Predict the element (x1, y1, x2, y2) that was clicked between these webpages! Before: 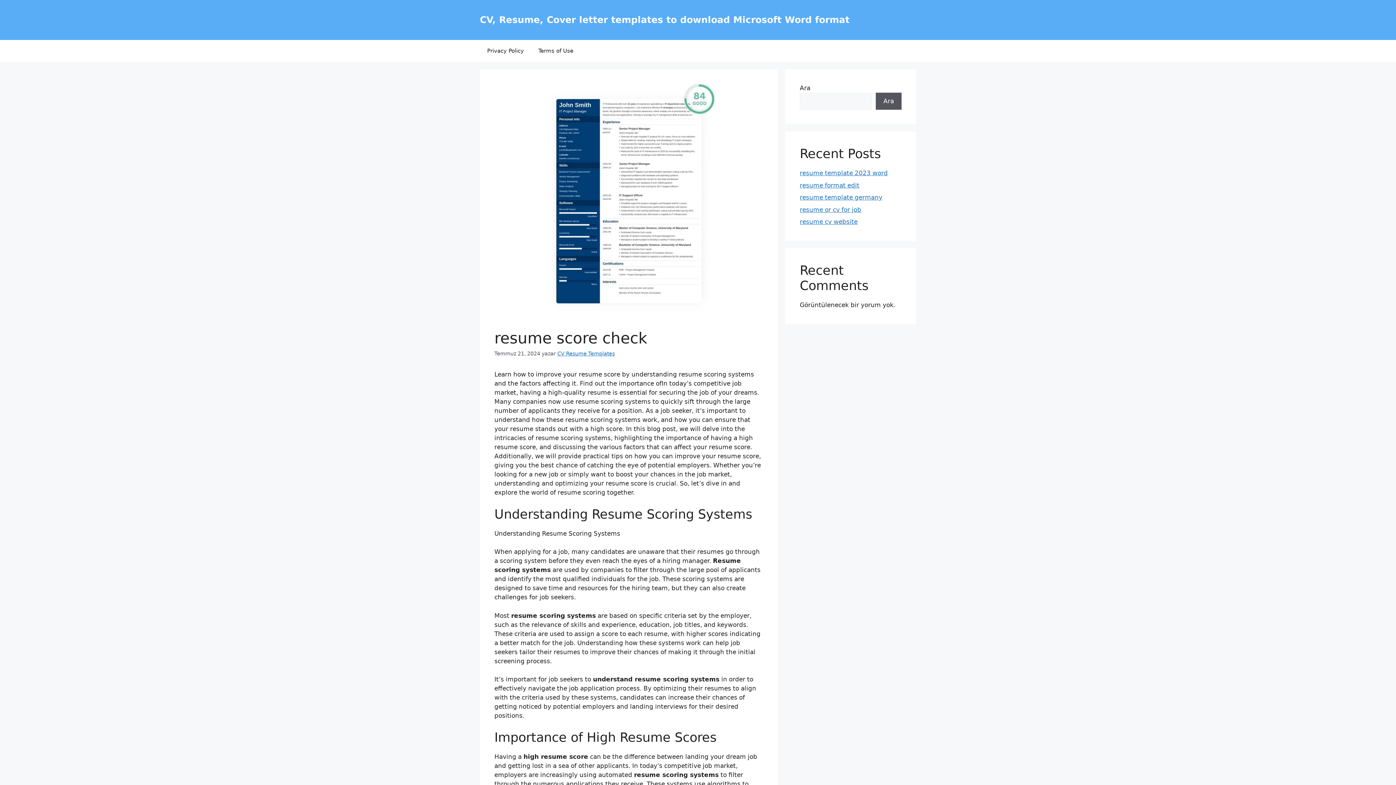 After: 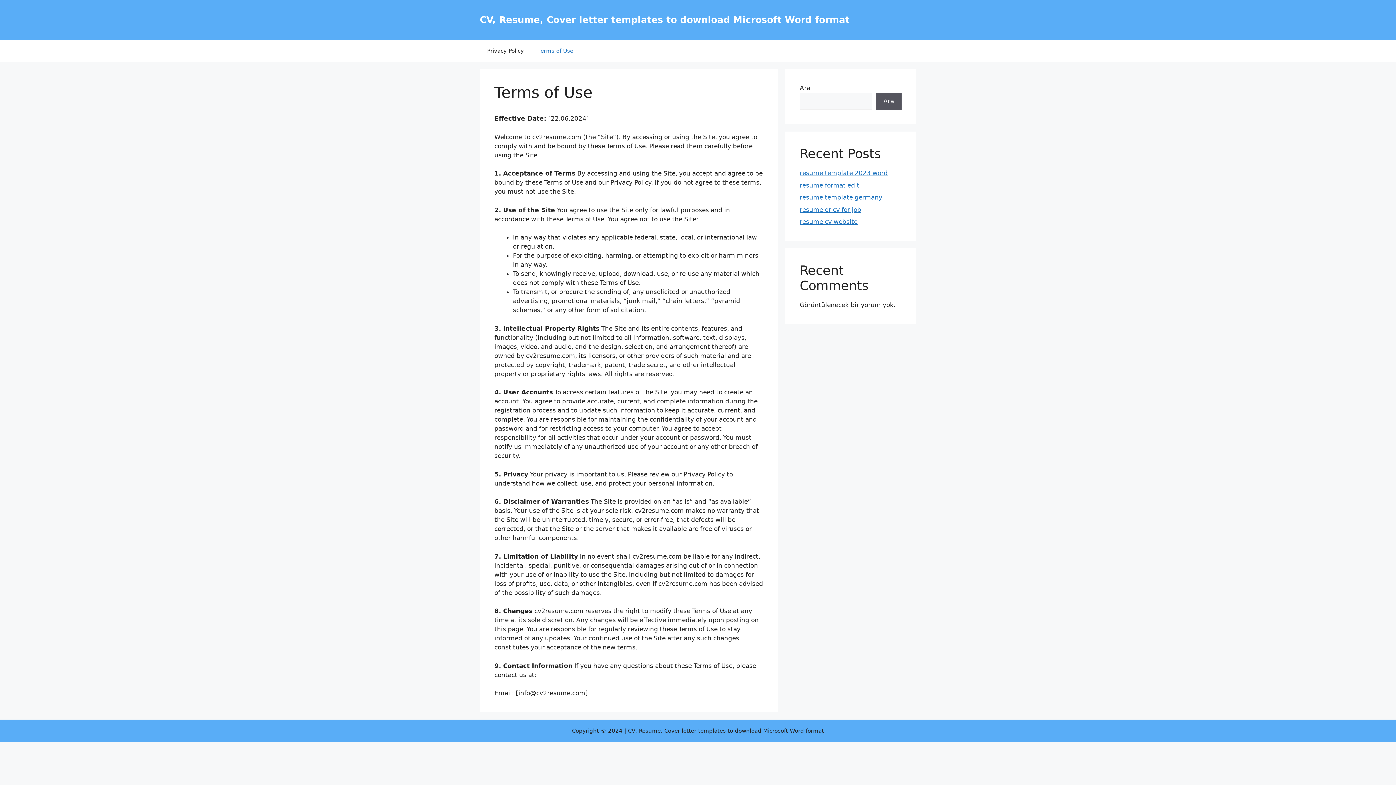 Action: label: Terms of Use bbox: (531, 40, 580, 61)